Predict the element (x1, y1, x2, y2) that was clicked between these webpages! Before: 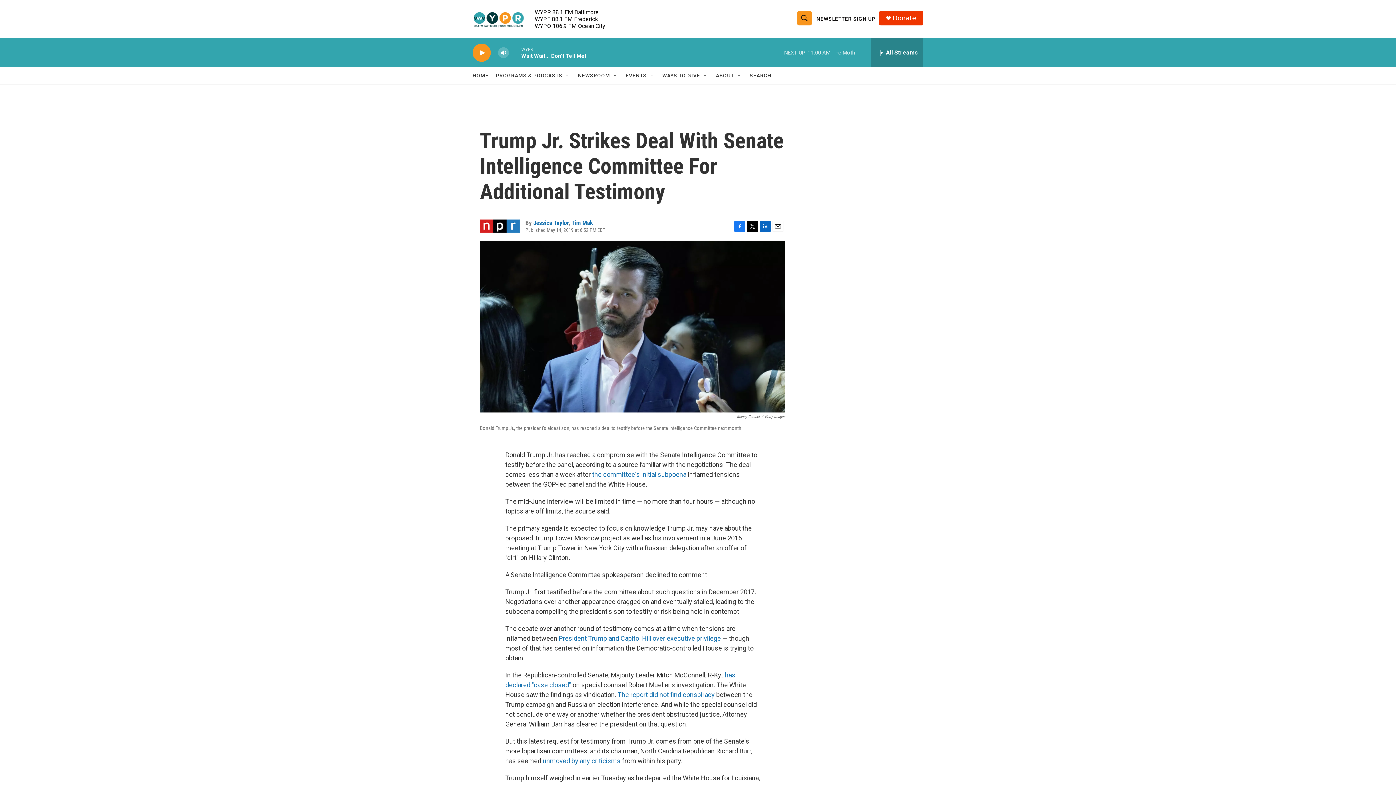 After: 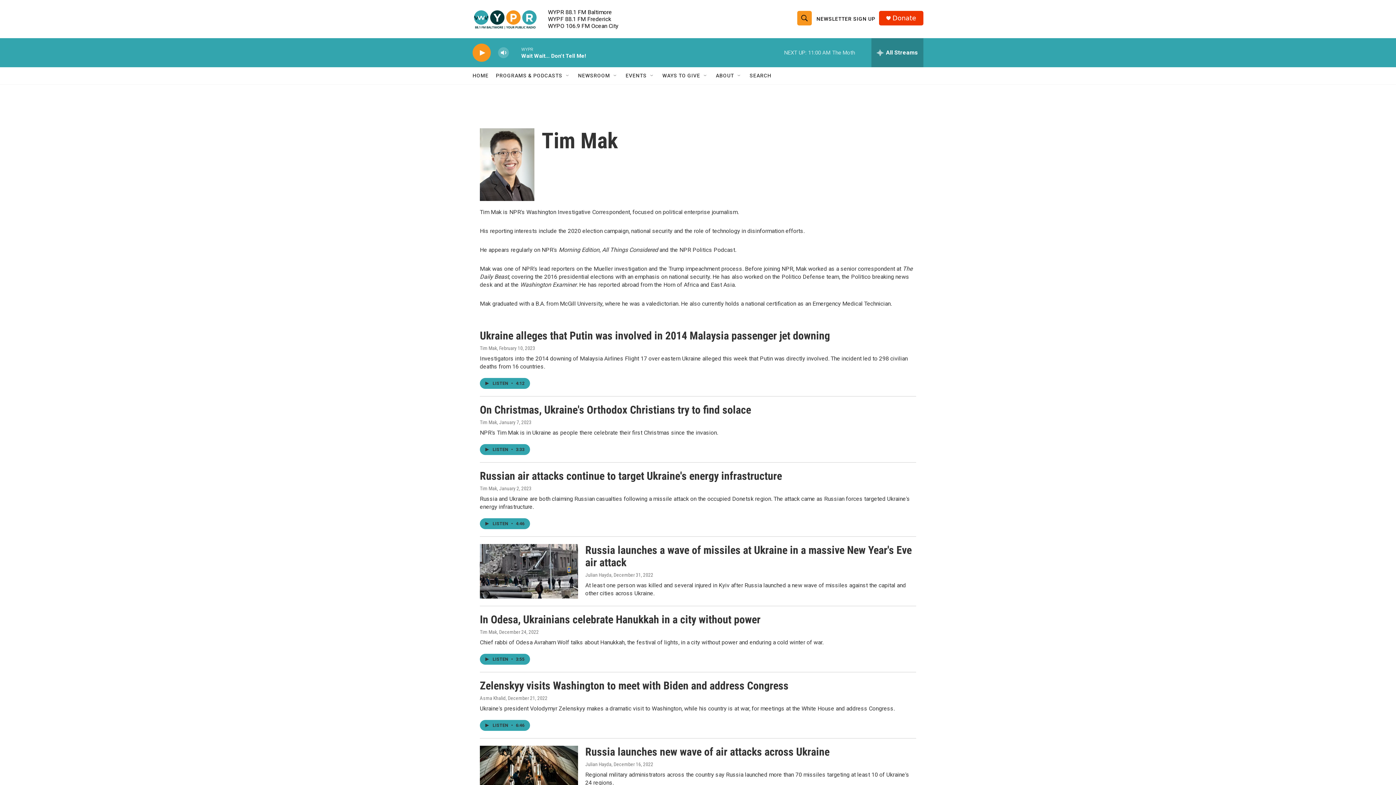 Action: label: Tim Mak bbox: (571, 219, 593, 226)